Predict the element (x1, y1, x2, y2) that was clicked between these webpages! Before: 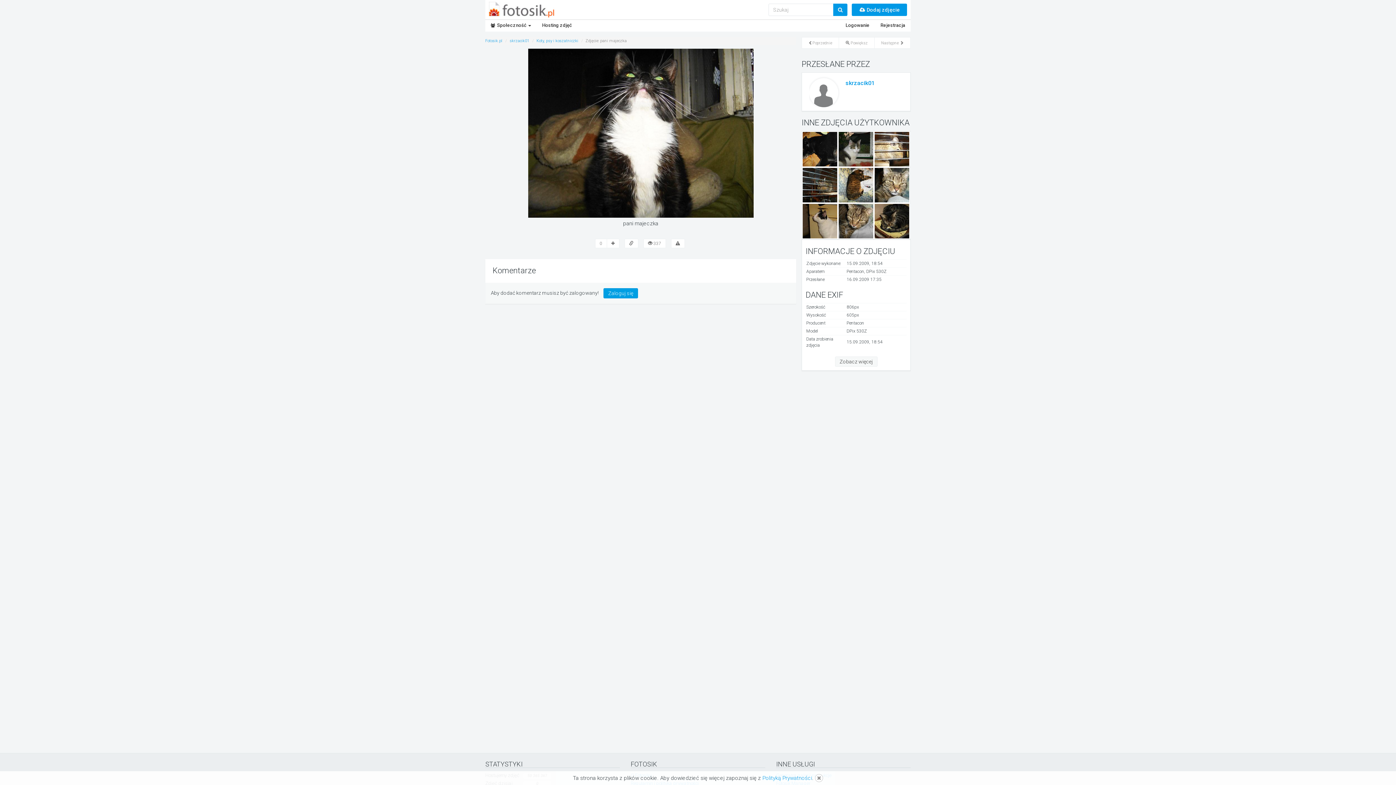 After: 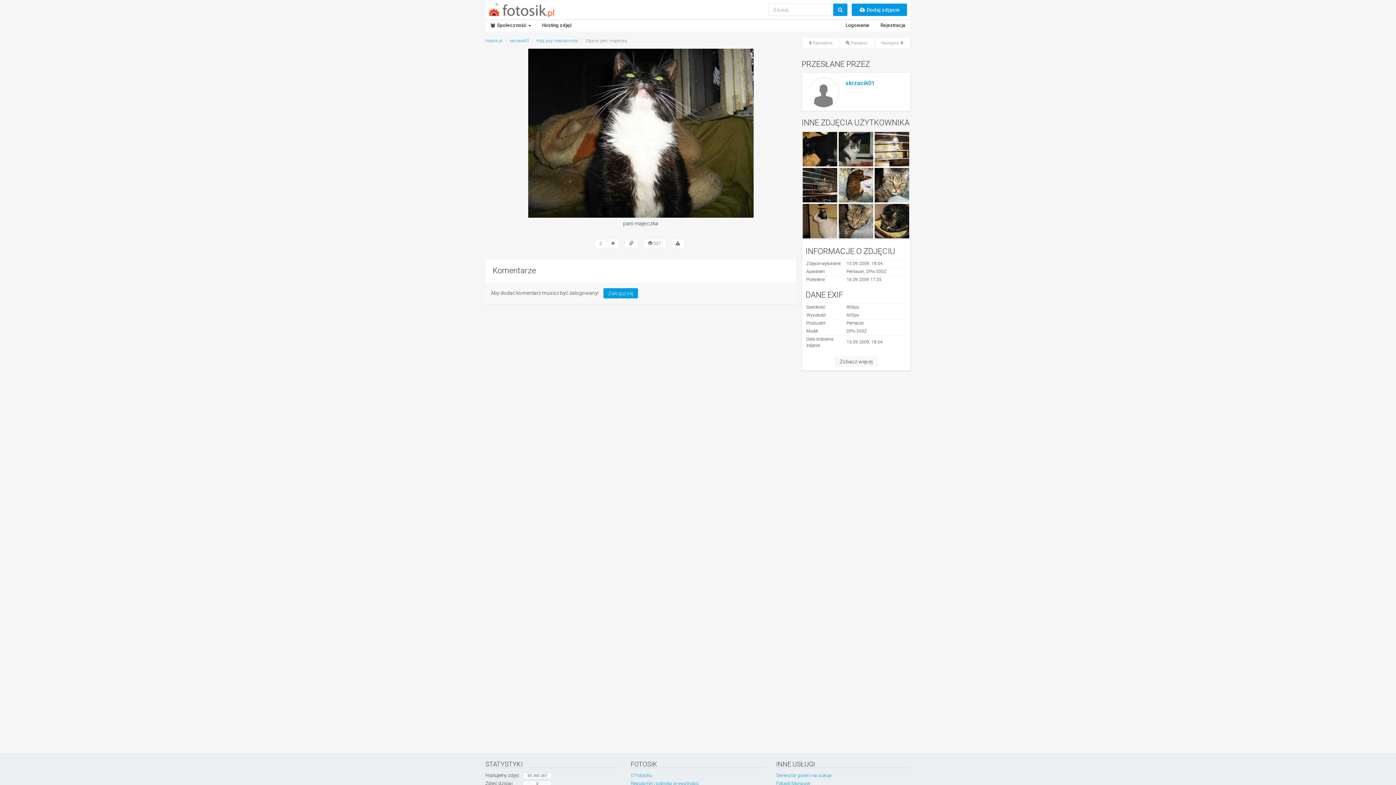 Action: bbox: (815, 774, 823, 782)